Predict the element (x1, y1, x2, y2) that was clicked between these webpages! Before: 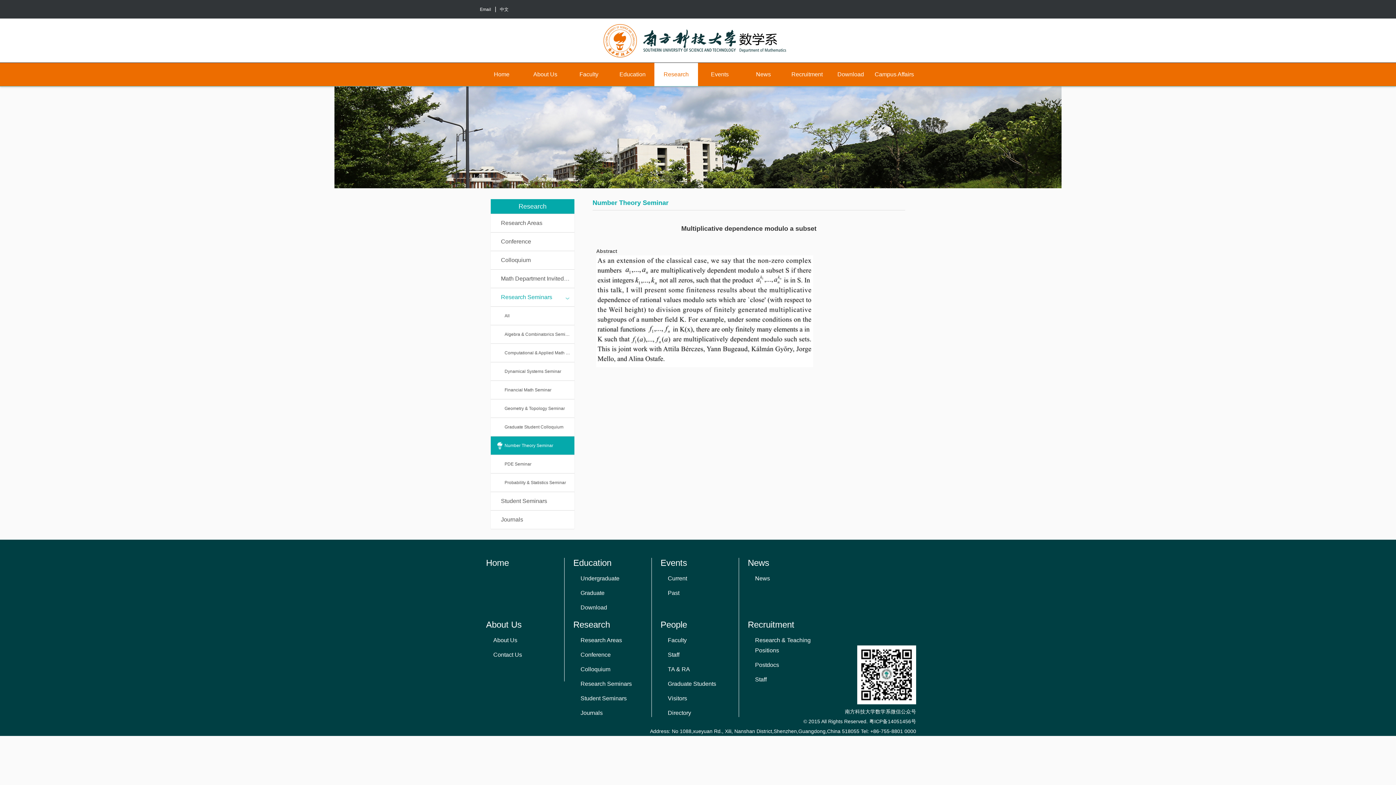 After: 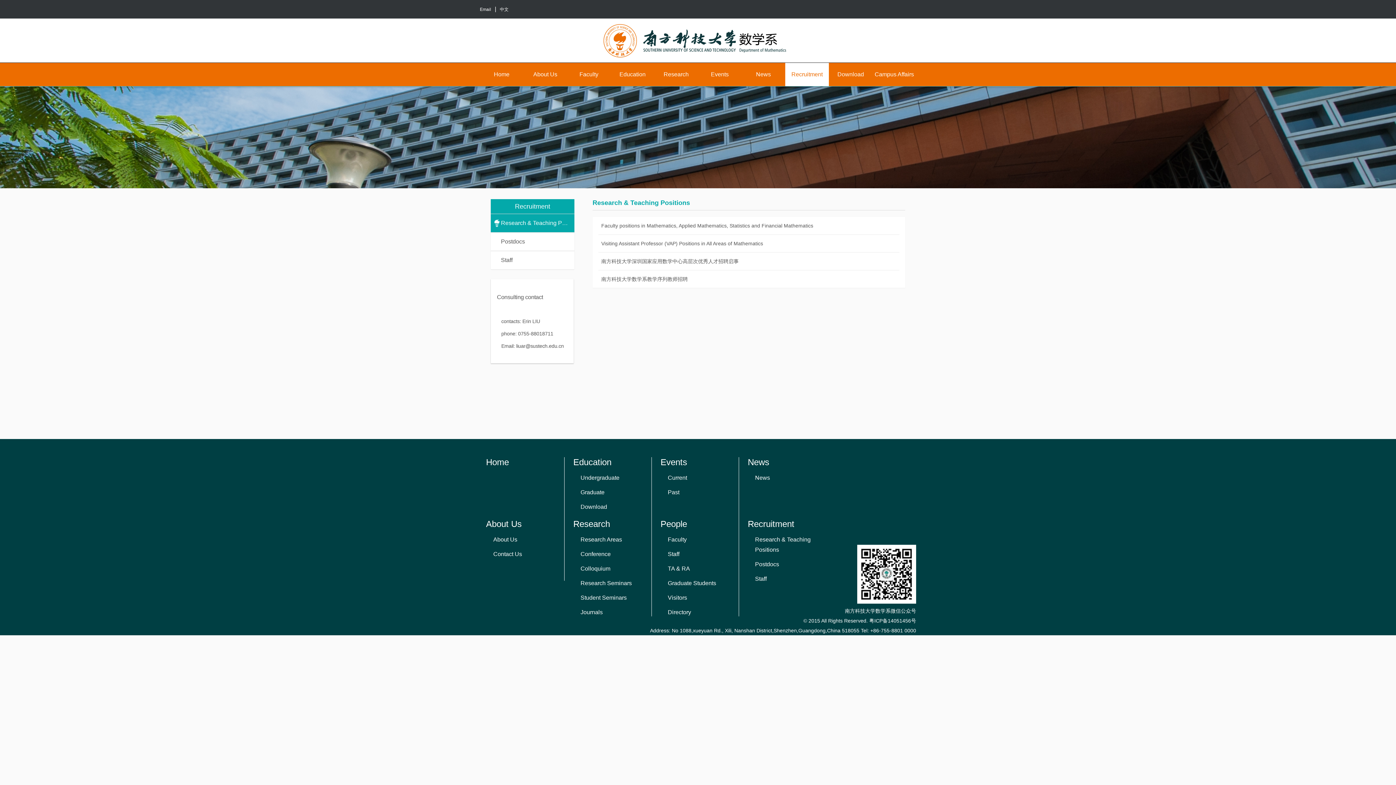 Action: bbox: (748, 620, 794, 629) label: Recruitment